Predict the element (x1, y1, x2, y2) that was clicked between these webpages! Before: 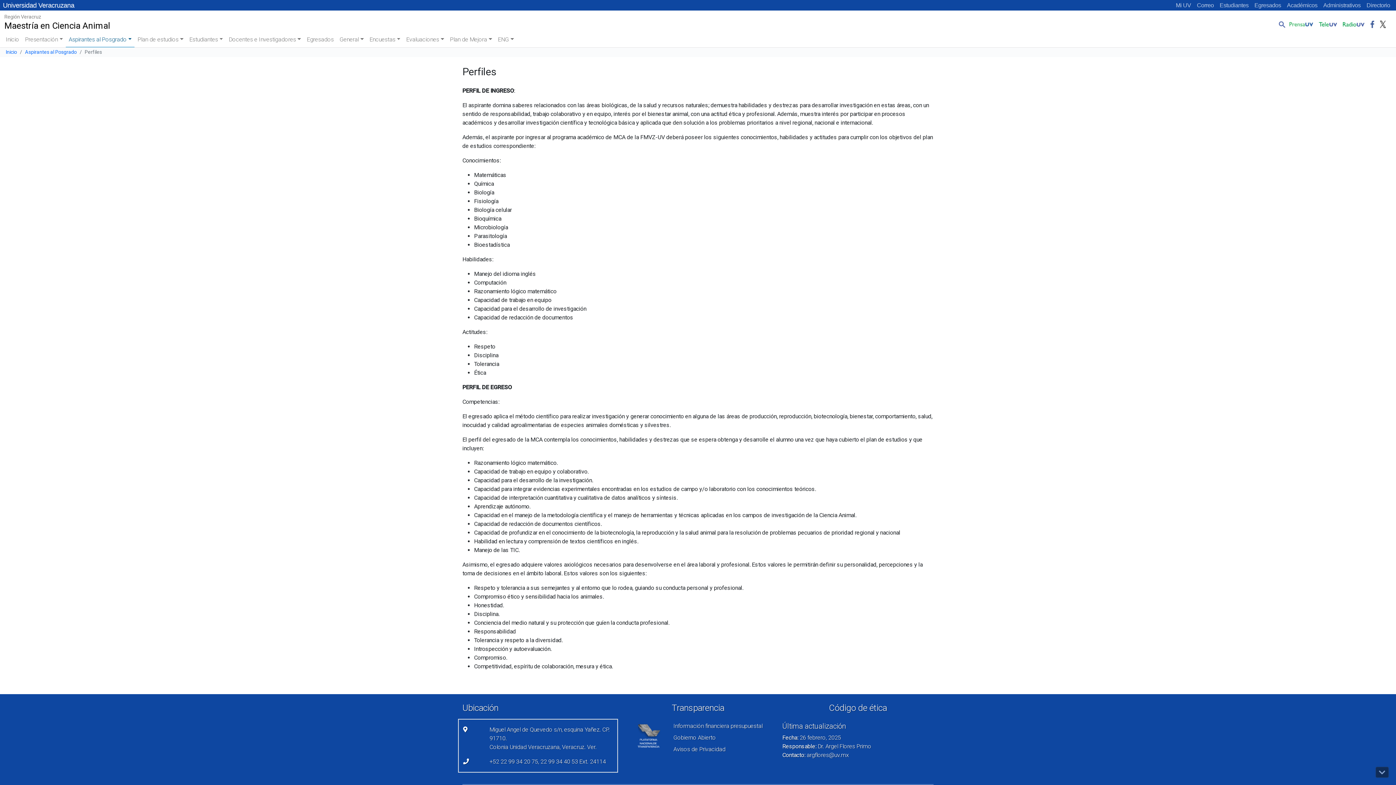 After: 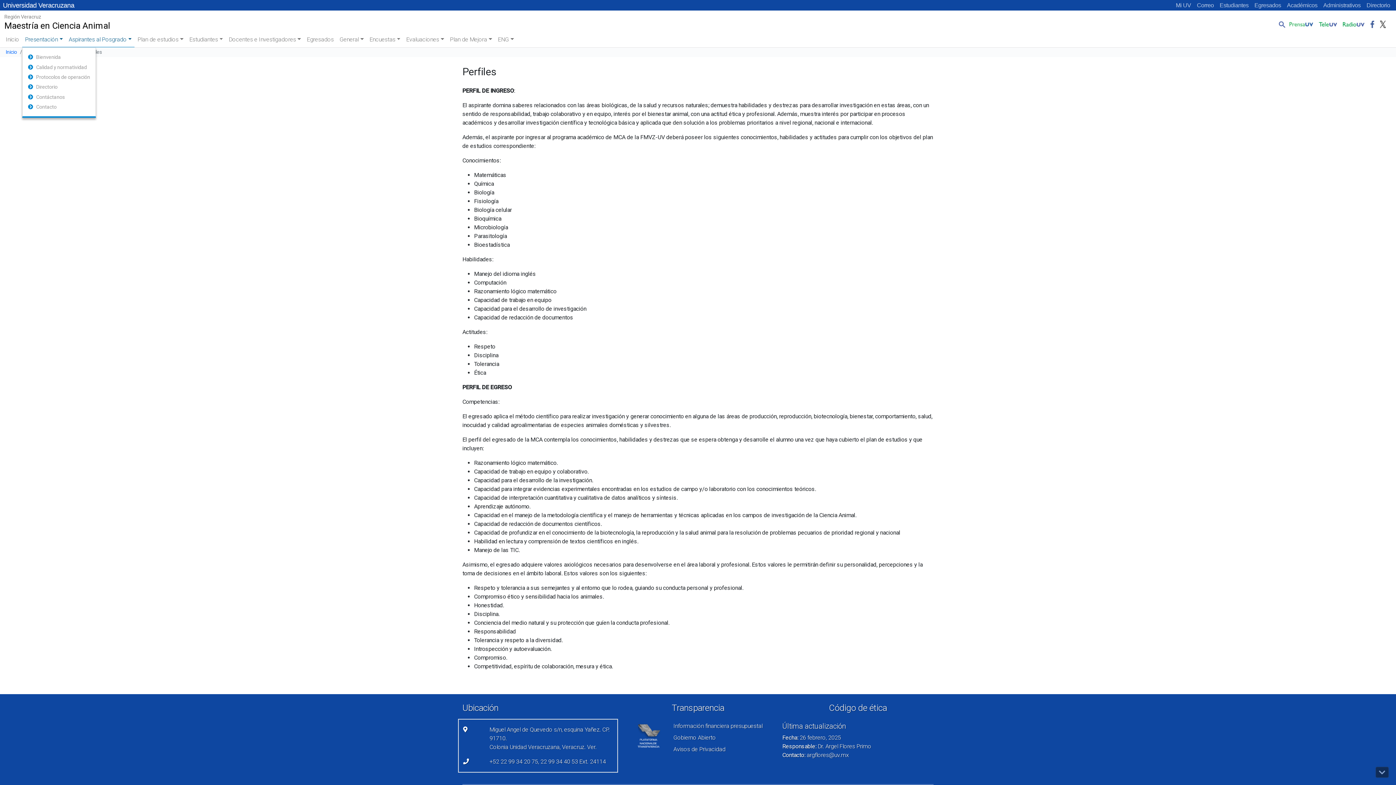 Action: label: Presentación bbox: (22, 32, 65, 47)